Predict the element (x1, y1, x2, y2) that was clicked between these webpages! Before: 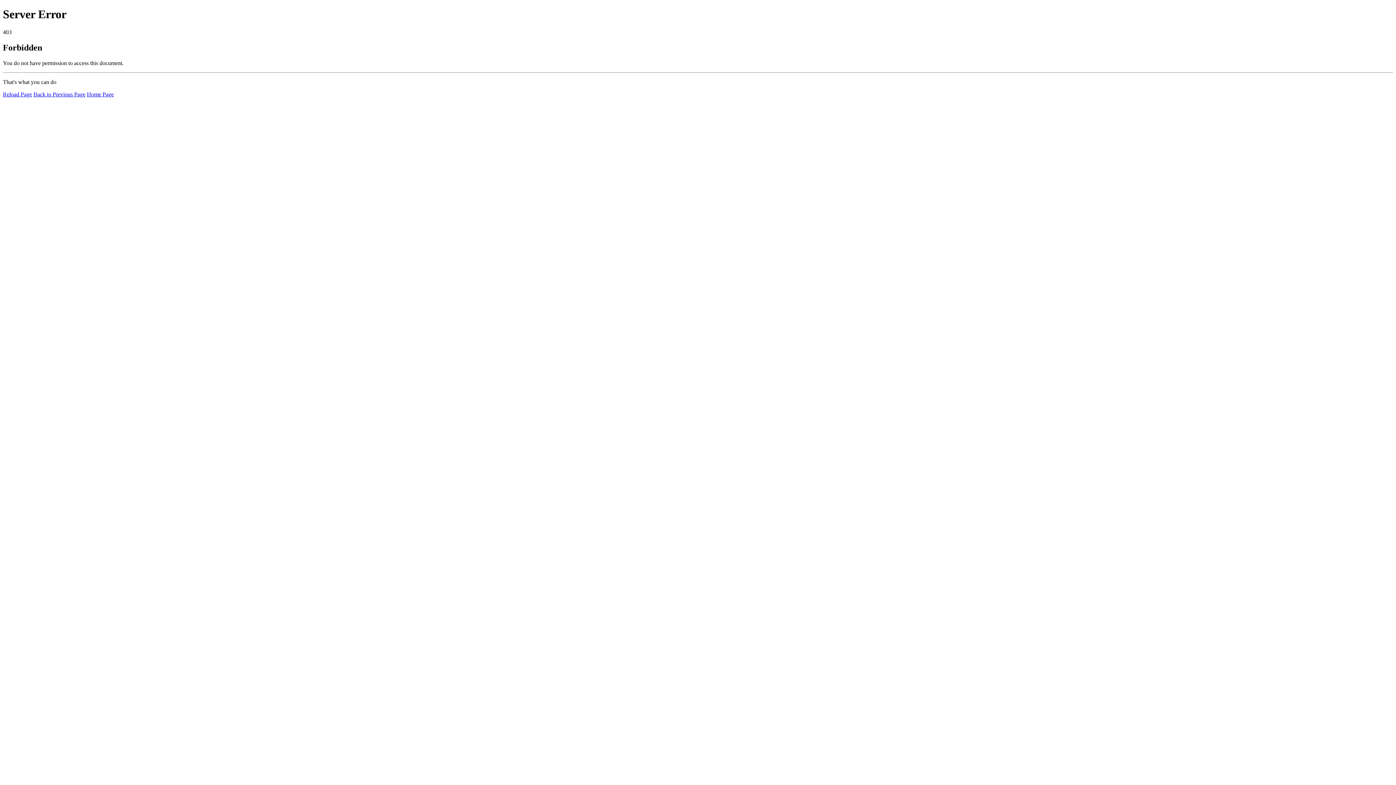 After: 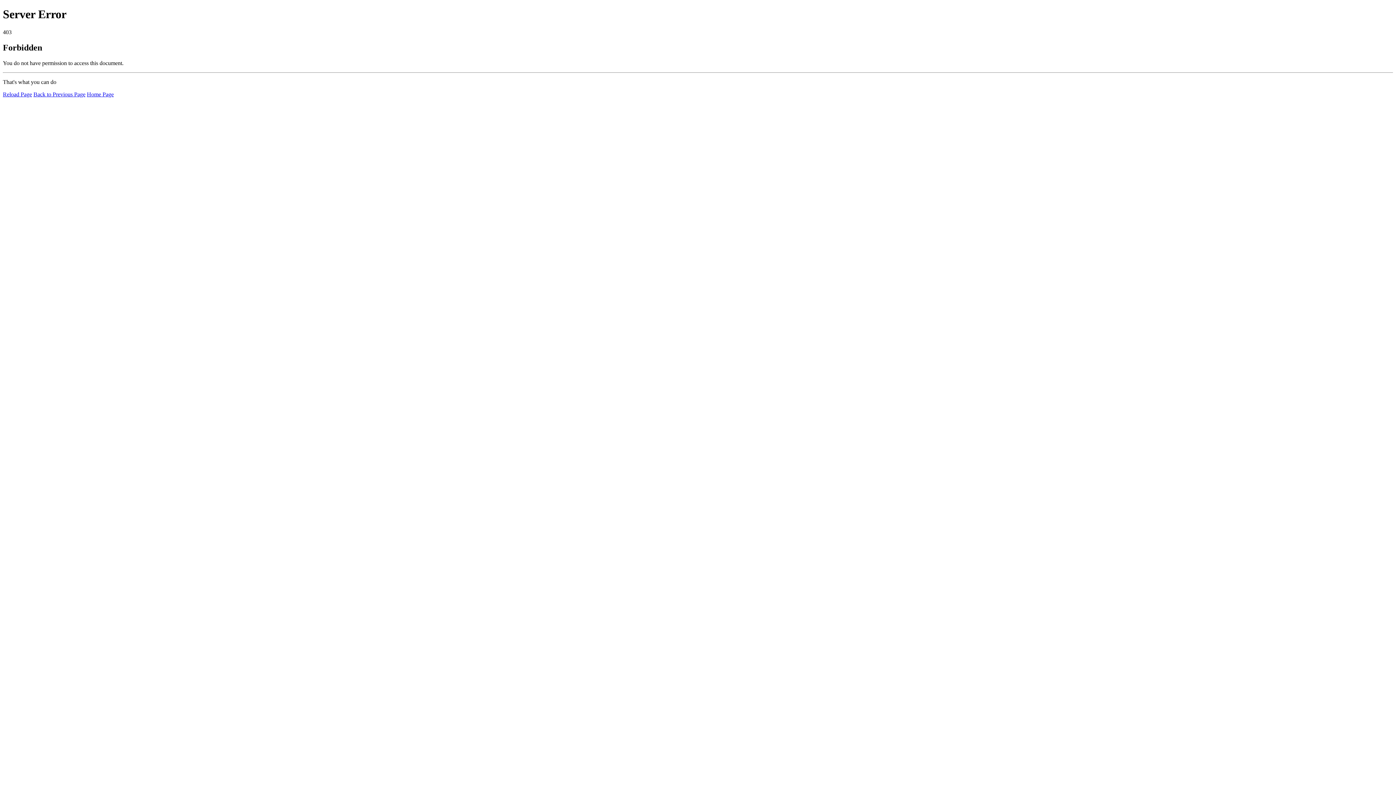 Action: label: Reload Page bbox: (2, 91, 32, 97)